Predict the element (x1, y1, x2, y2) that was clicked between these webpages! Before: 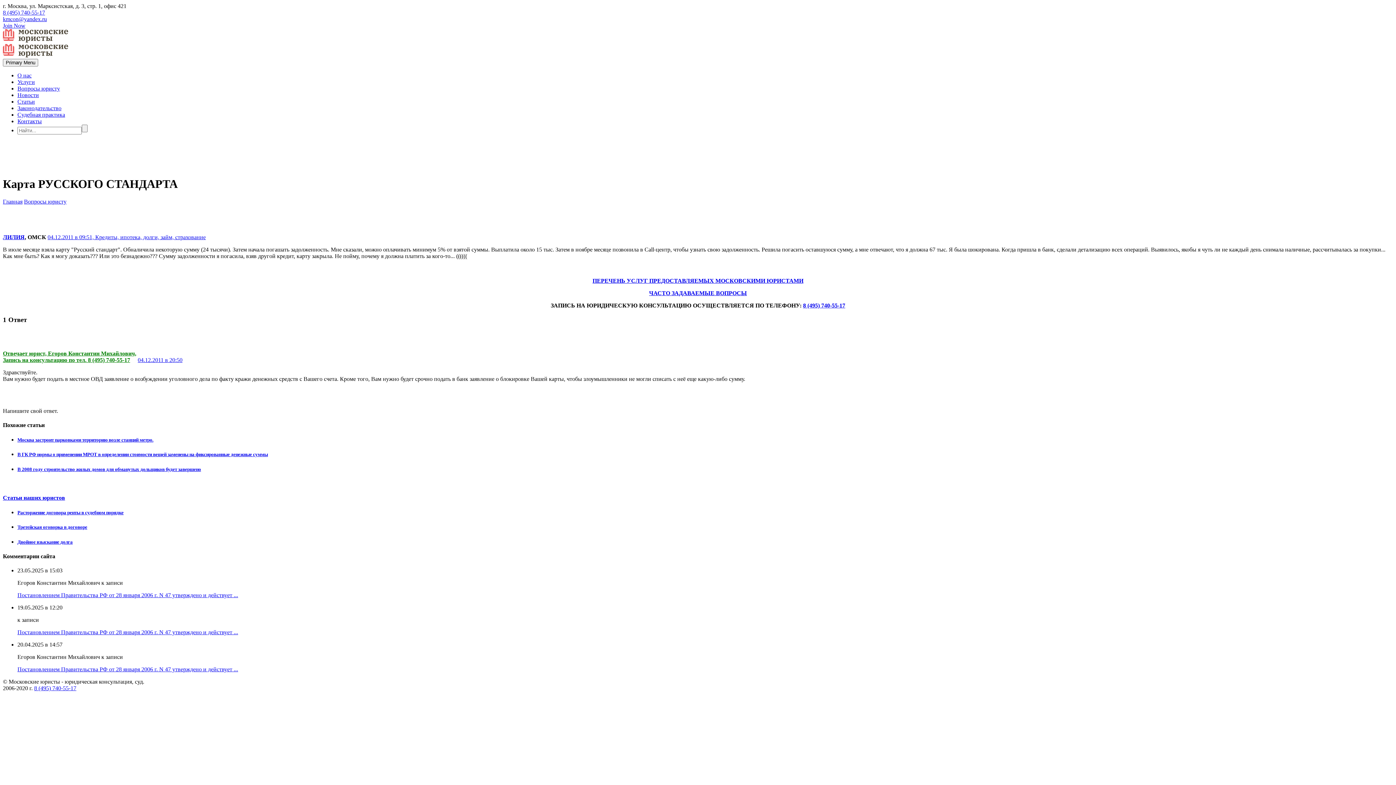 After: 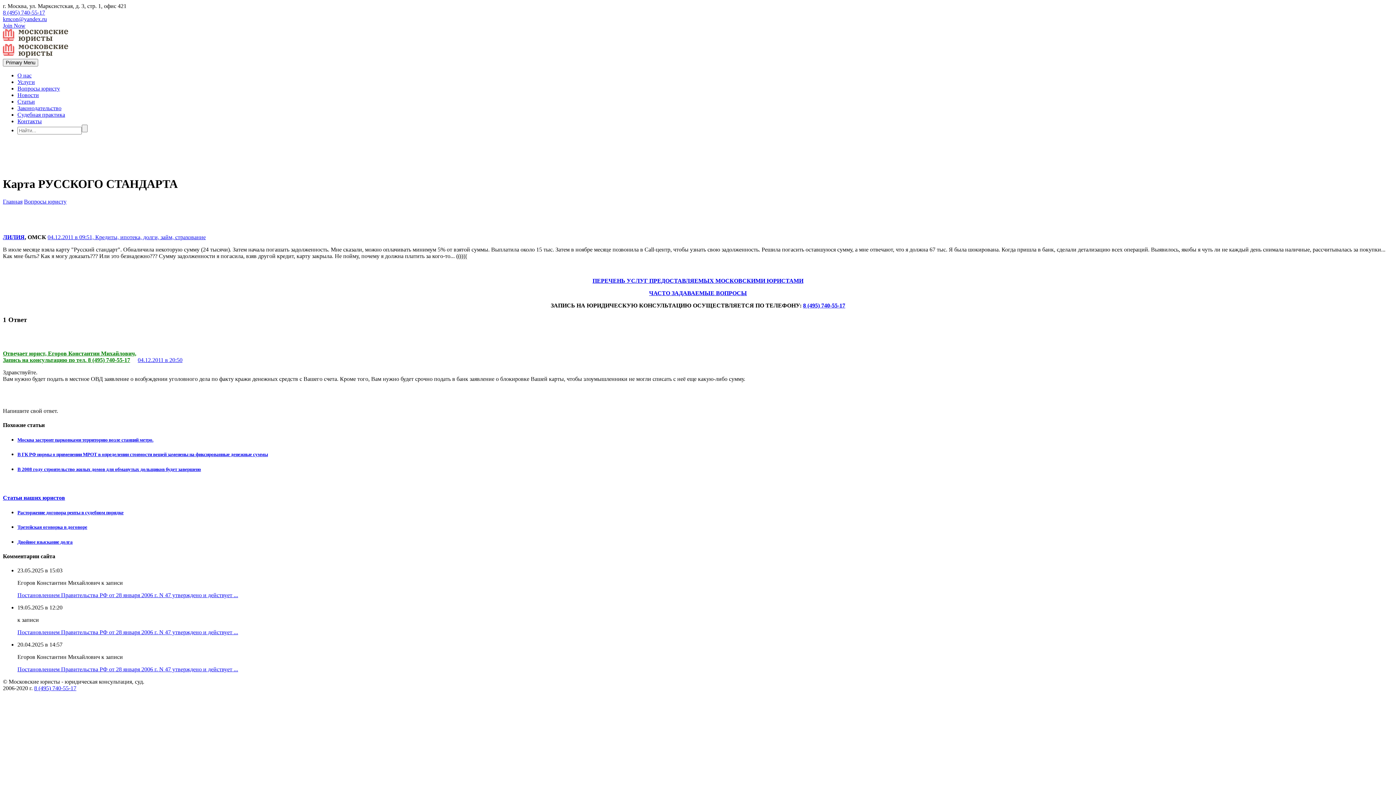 Action: label: Постановлением Правительства РФ от 28 января 2006 г. N 47 утверждено и действует ... bbox: (17, 592, 238, 598)